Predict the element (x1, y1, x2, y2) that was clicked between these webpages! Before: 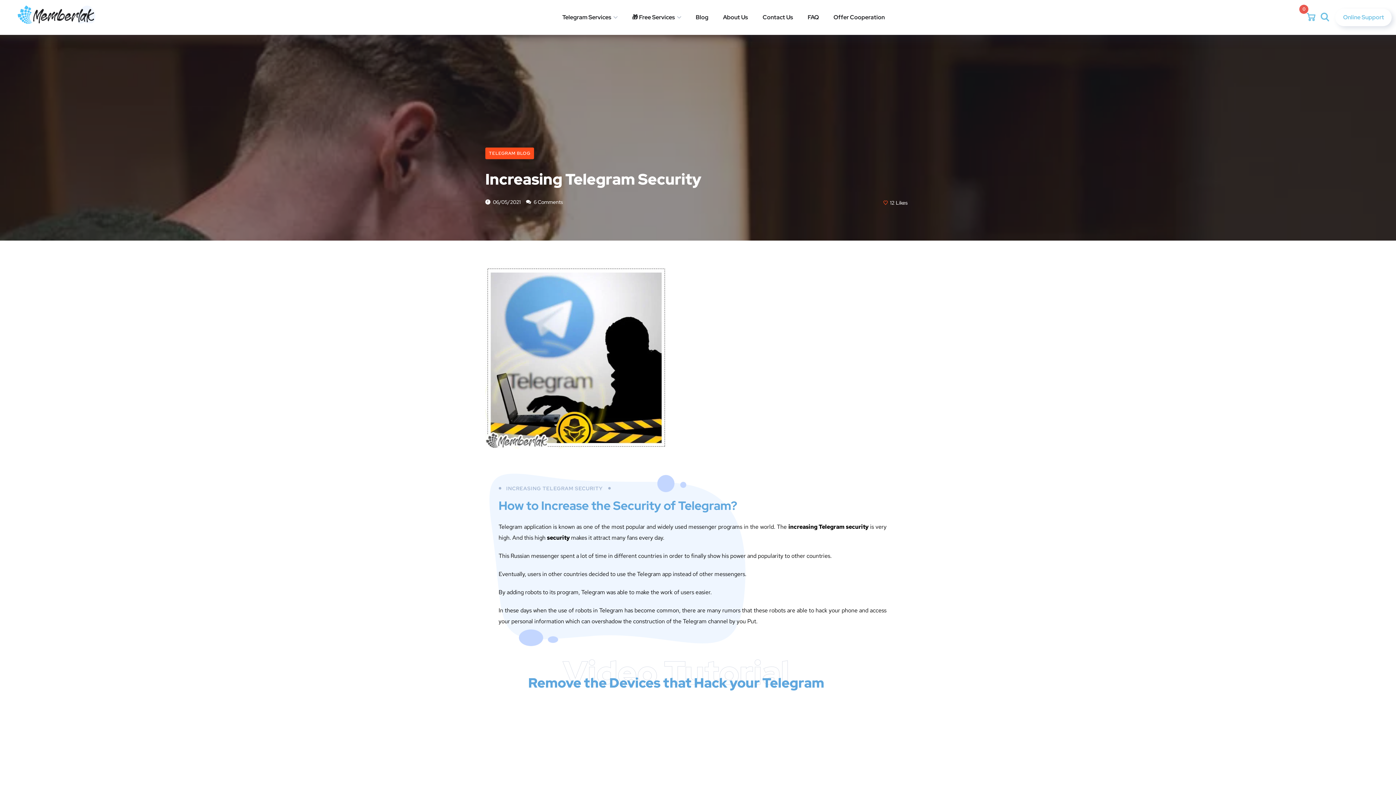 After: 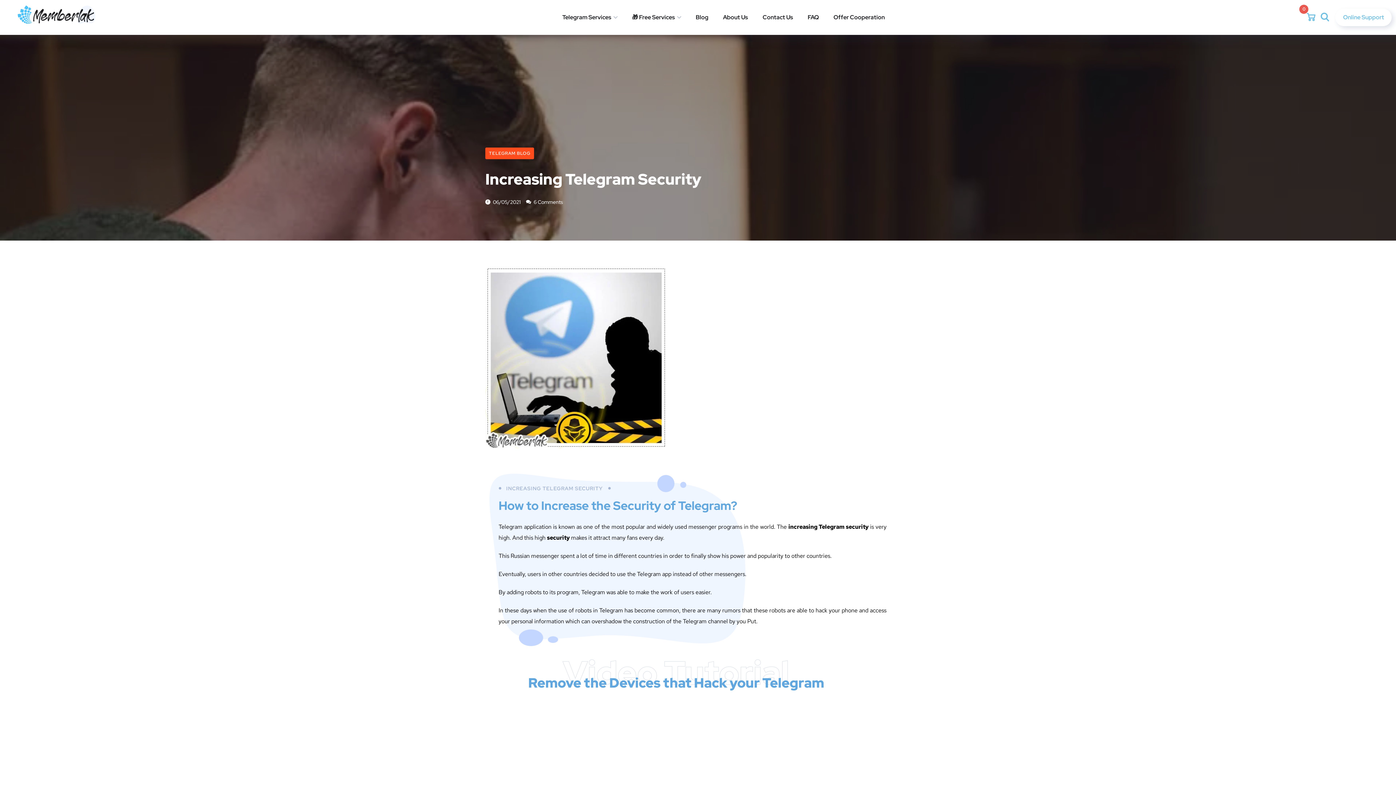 Action: label: 12Likes bbox: (880, 197, 910, 207)